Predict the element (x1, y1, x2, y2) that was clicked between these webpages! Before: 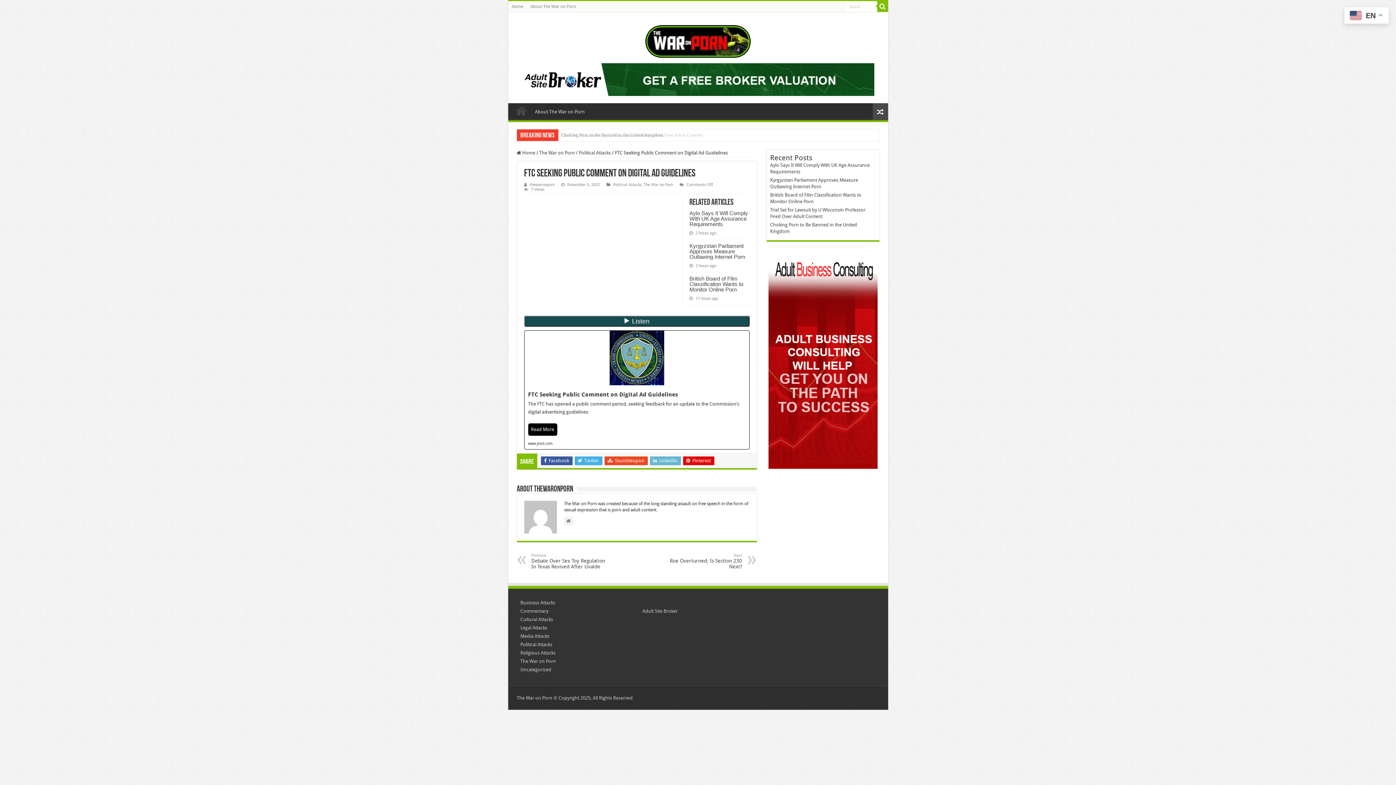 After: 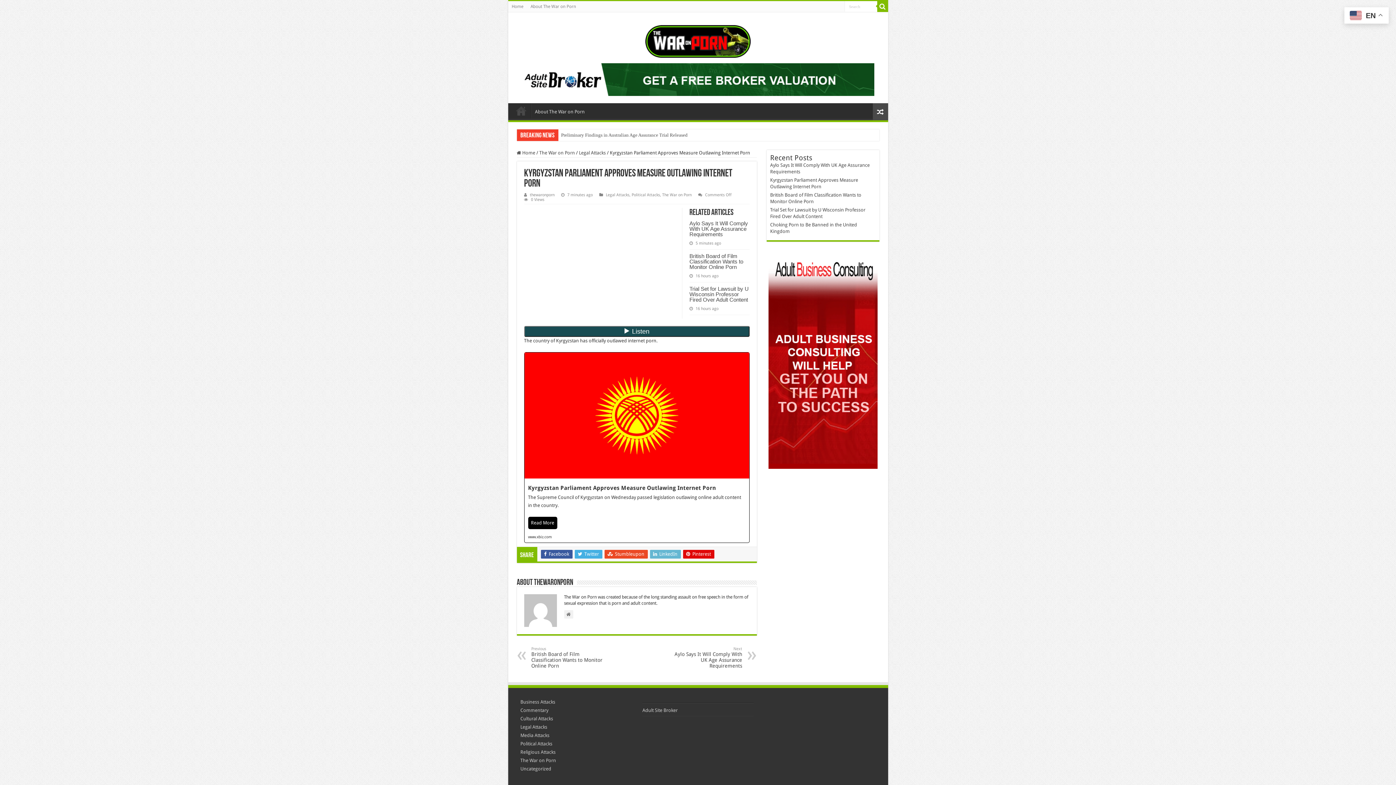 Action: label: Kyrgyzstan Parliament Approves Measure Outlawing Internet Porn bbox: (689, 242, 745, 260)